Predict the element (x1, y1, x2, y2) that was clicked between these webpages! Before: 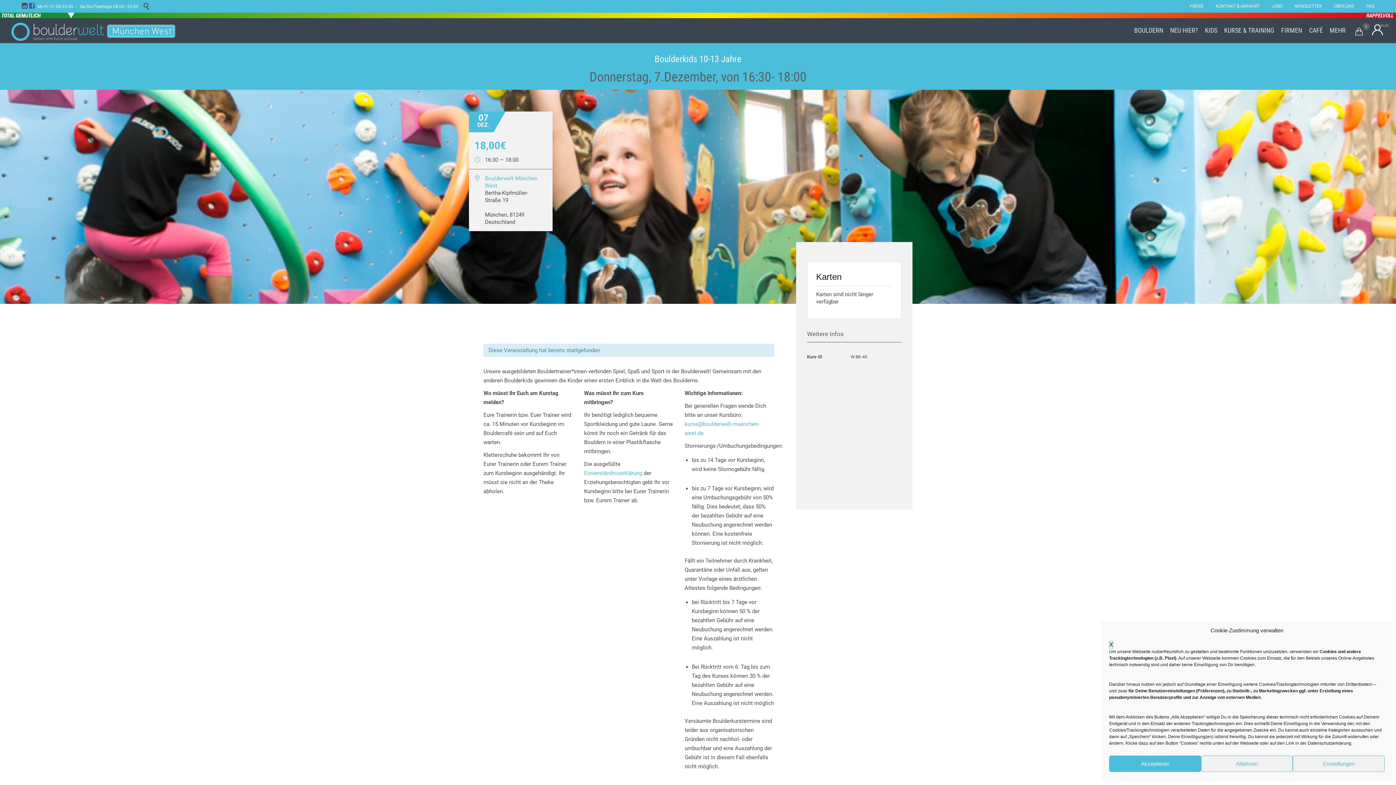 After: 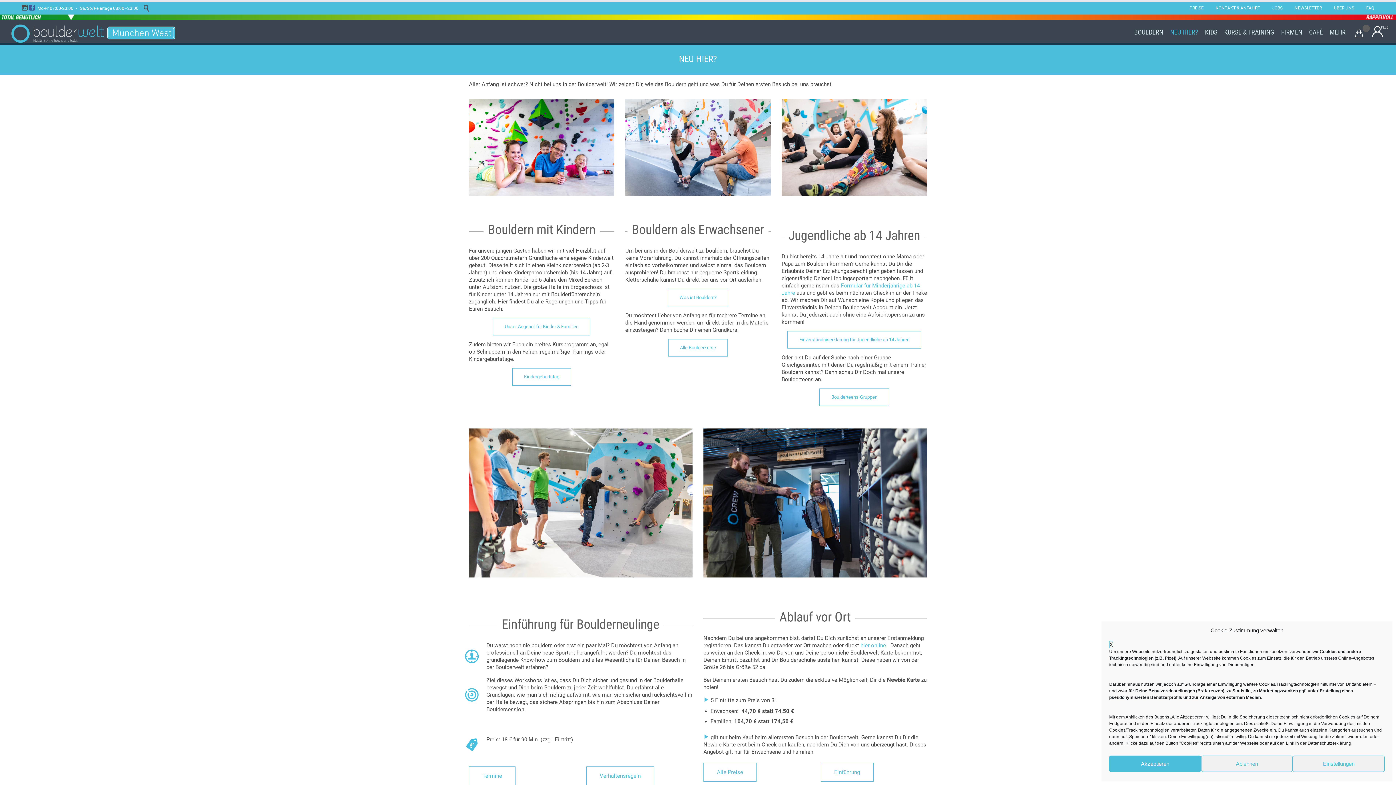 Action: bbox: (1168, 25, 1200, 35) label: NEU HIER?